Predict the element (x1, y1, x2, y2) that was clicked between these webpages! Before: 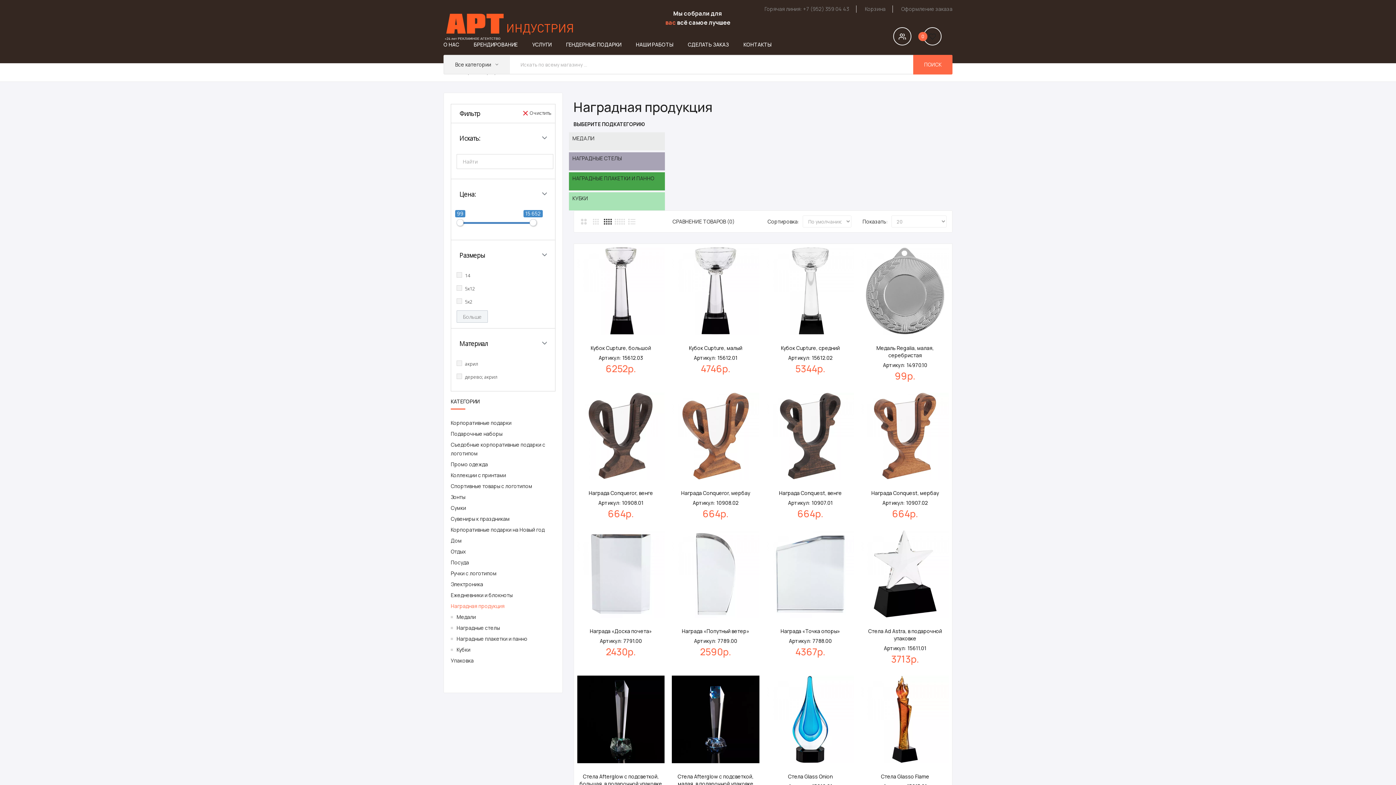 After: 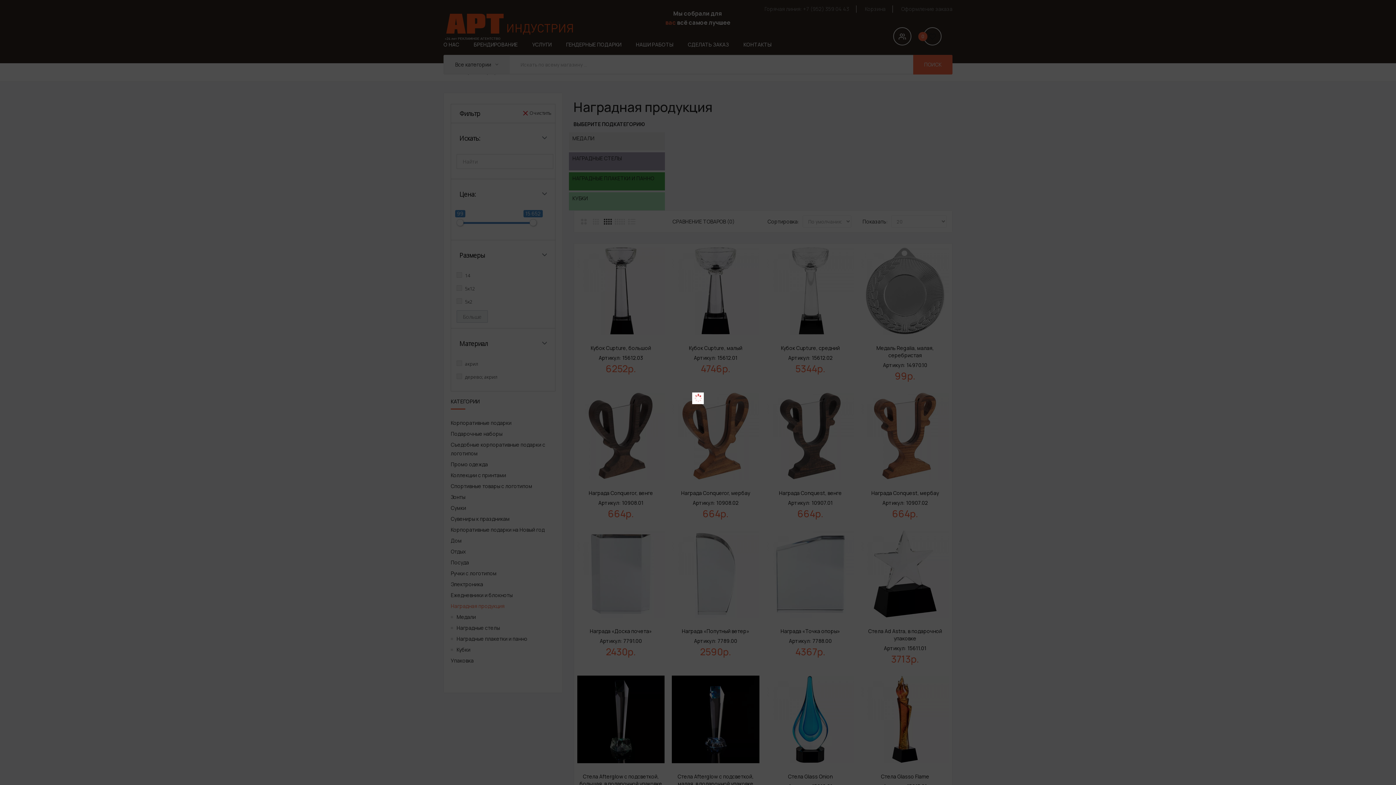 Action: bbox: (861, 601, 877, 616)